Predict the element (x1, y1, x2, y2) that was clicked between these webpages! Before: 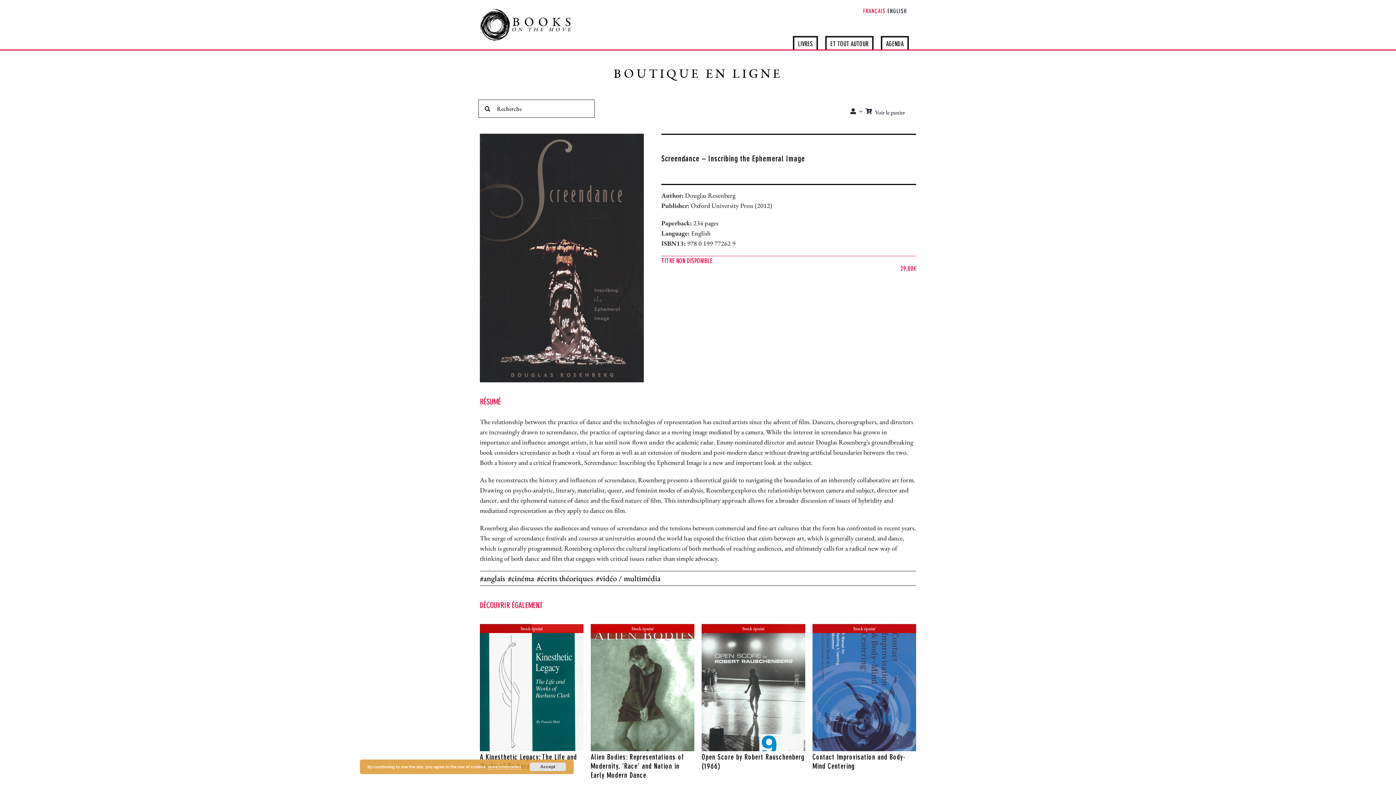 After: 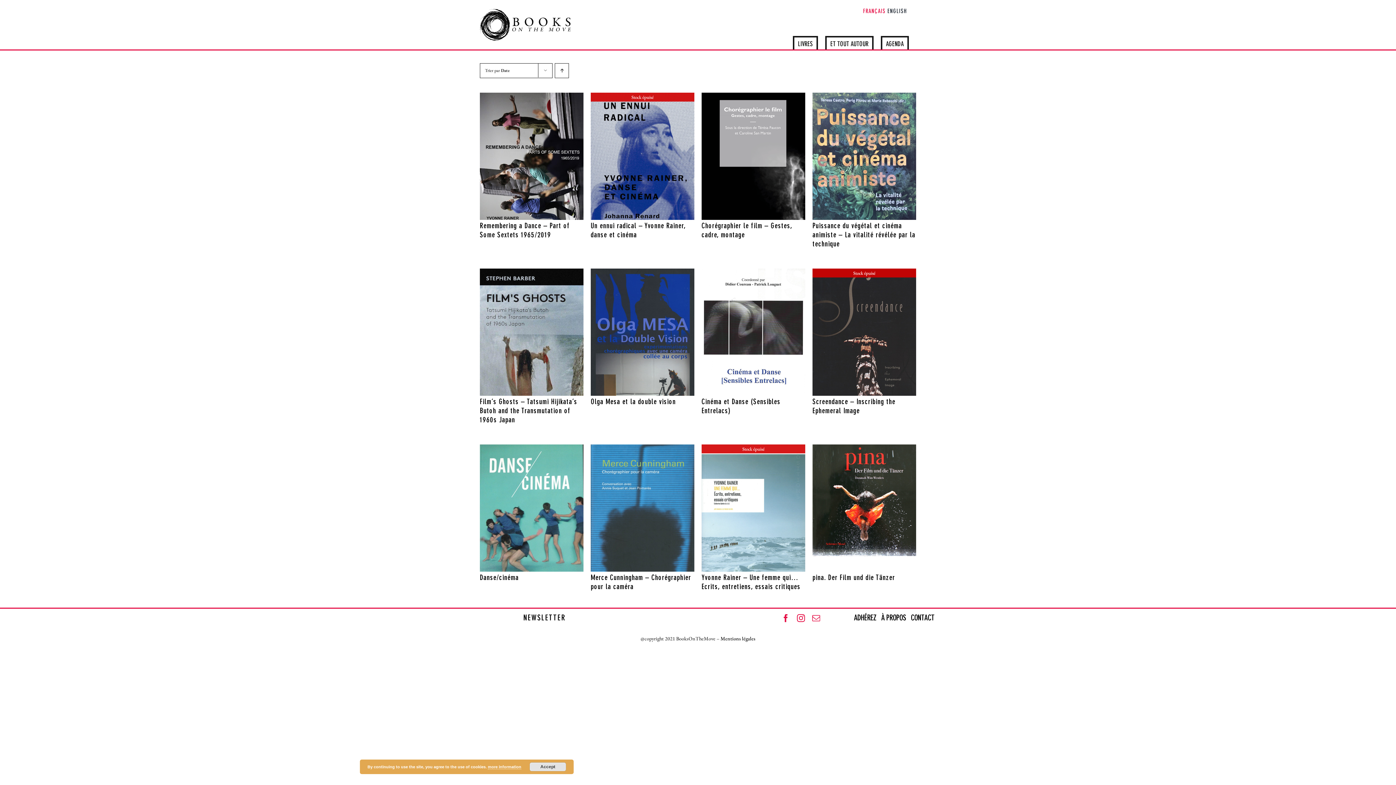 Action: bbox: (507, 573, 537, 584) label: cinéma